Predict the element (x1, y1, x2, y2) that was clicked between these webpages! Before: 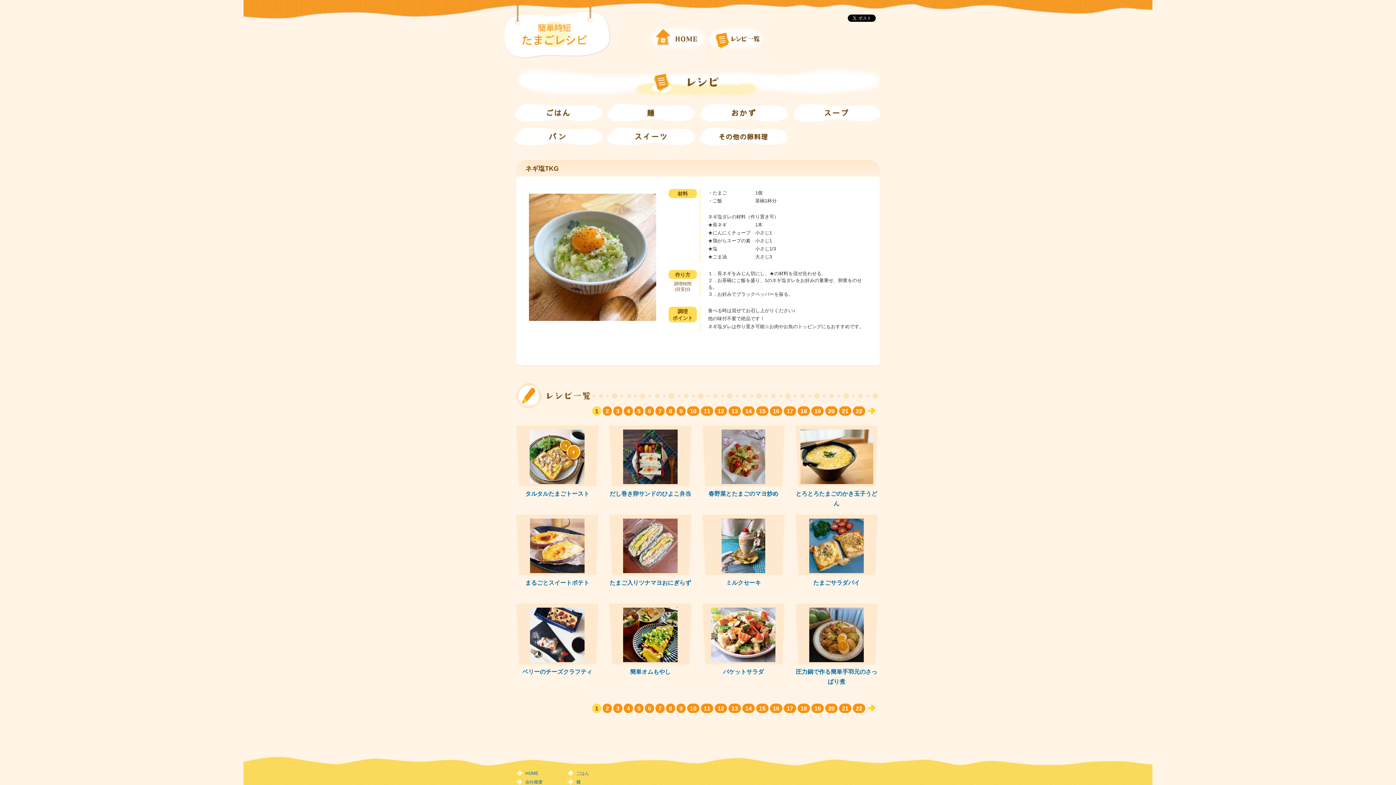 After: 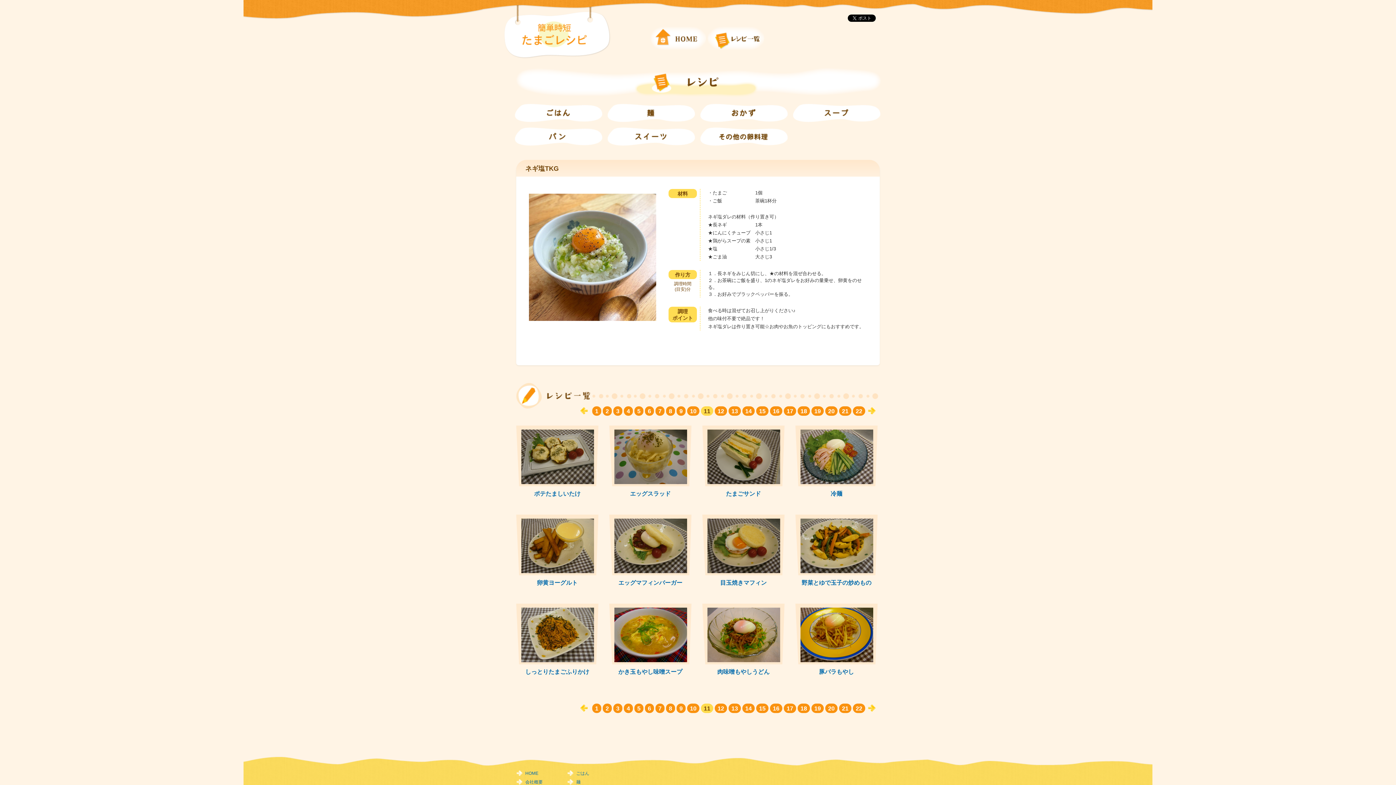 Action: bbox: (701, 406, 713, 416) label: 11